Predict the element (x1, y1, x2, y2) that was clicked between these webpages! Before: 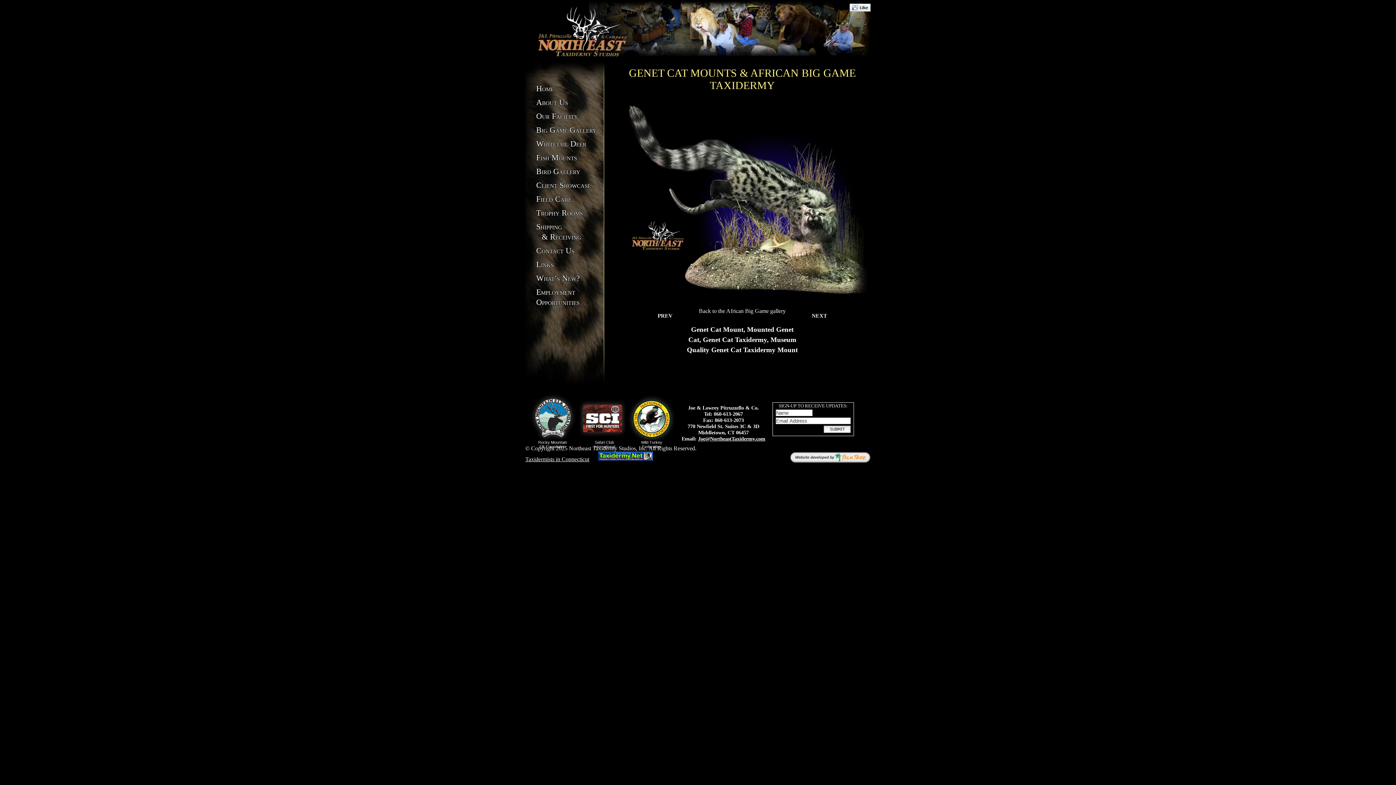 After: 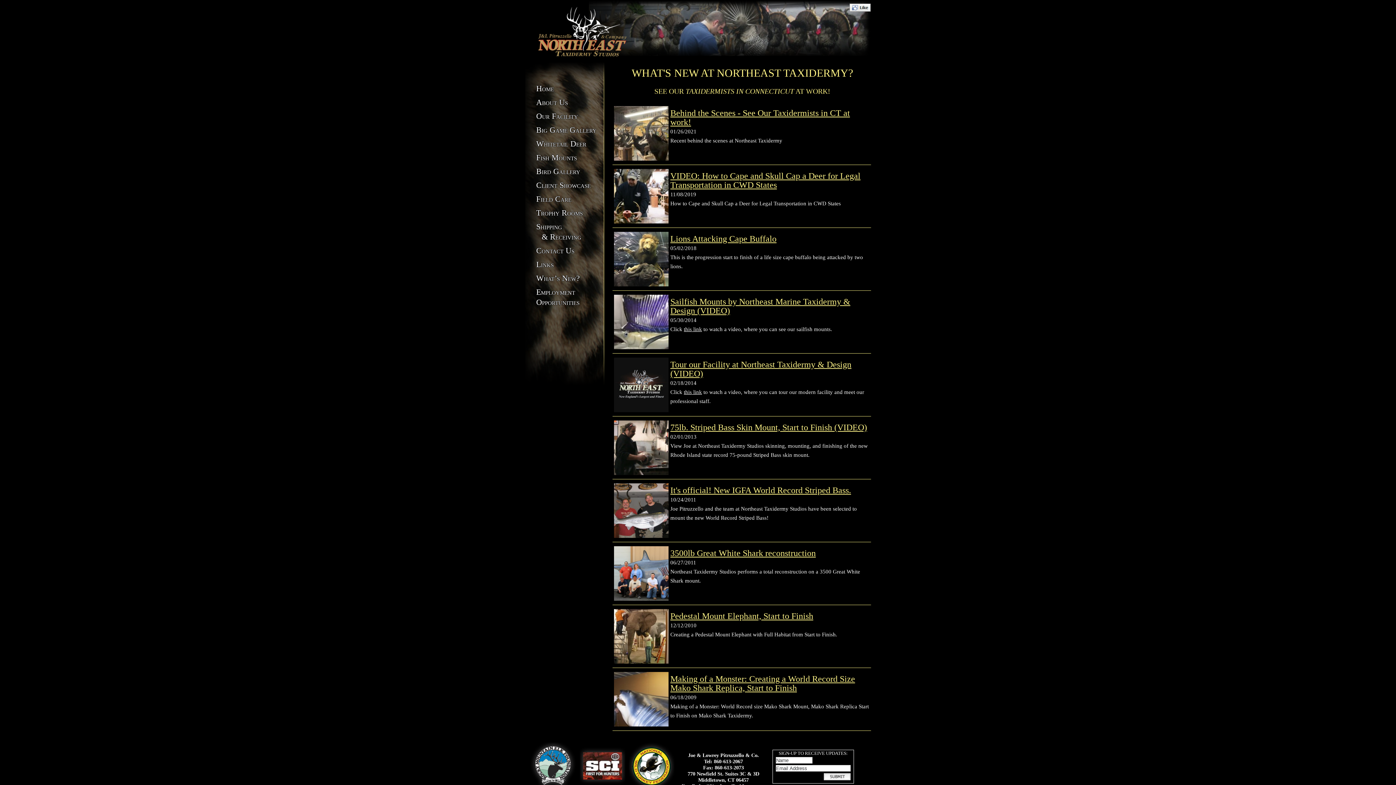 Action: label: What’s New? bbox: (536, 273, 580, 283)